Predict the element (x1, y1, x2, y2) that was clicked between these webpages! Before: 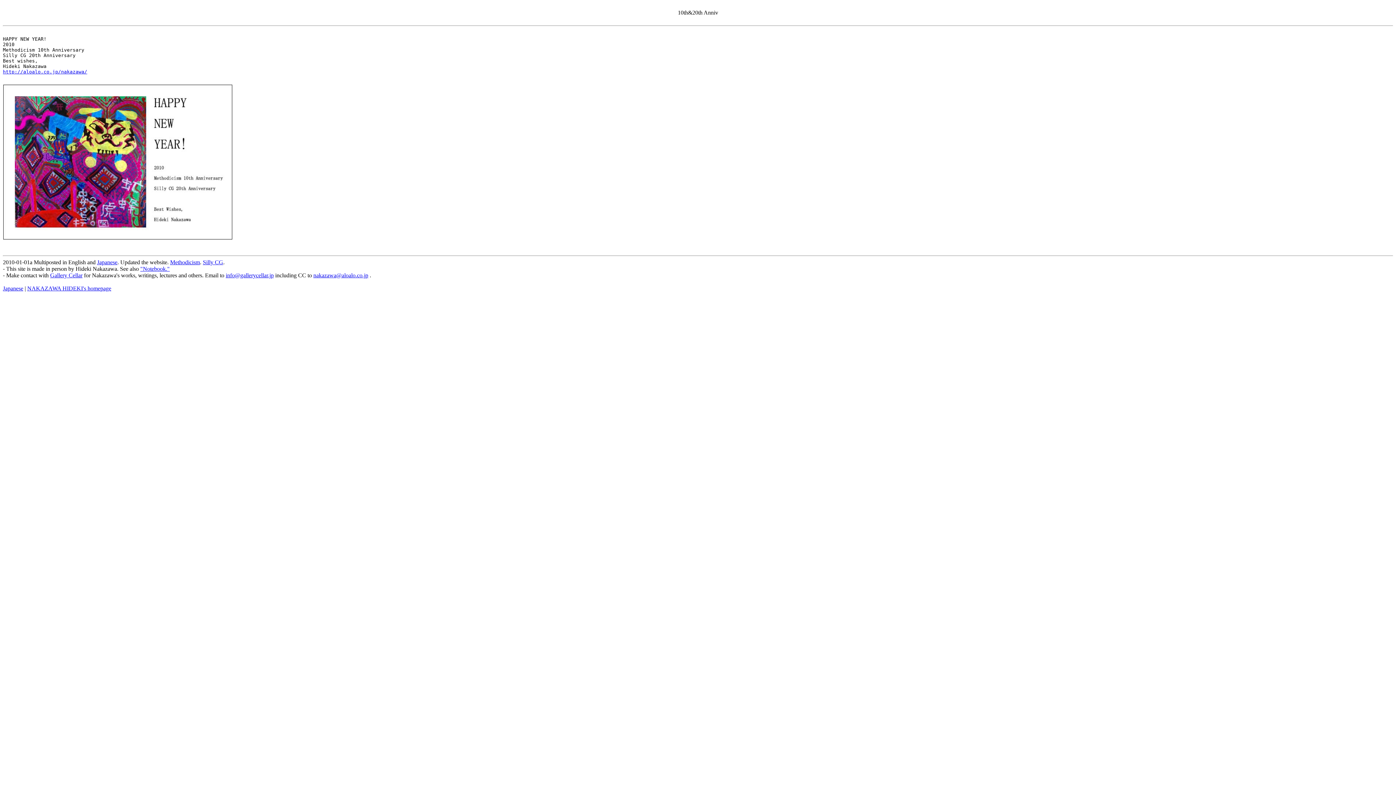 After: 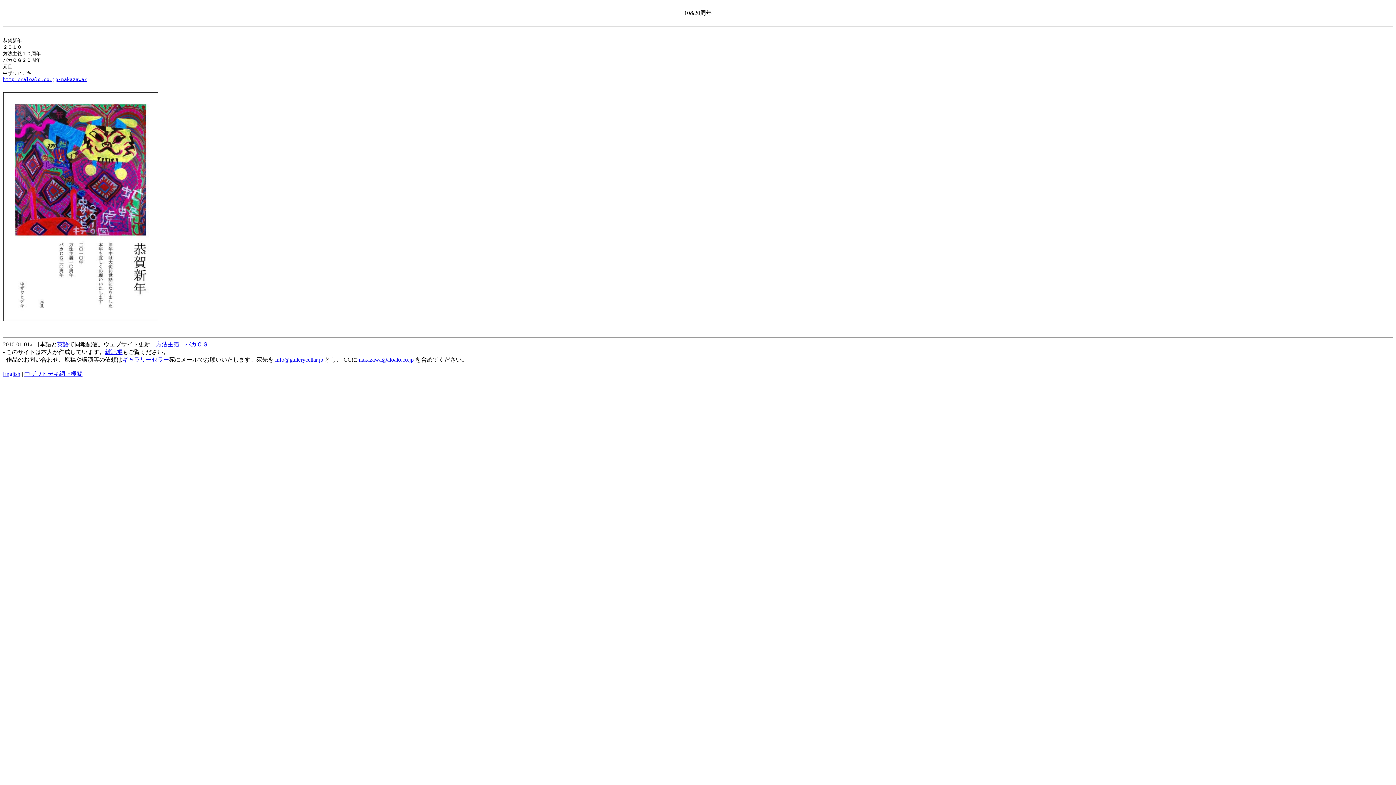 Action: label: Japanese bbox: (2, 285, 23, 291)